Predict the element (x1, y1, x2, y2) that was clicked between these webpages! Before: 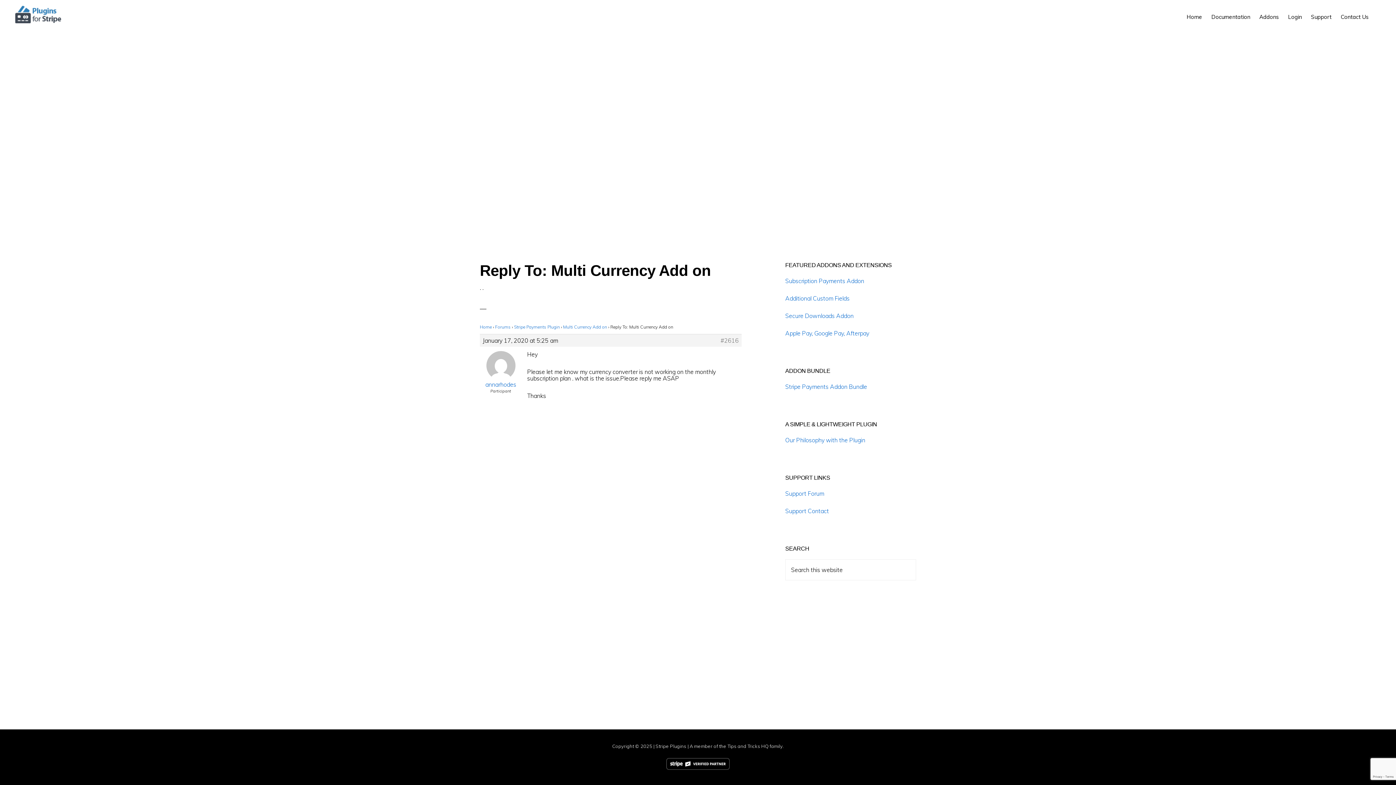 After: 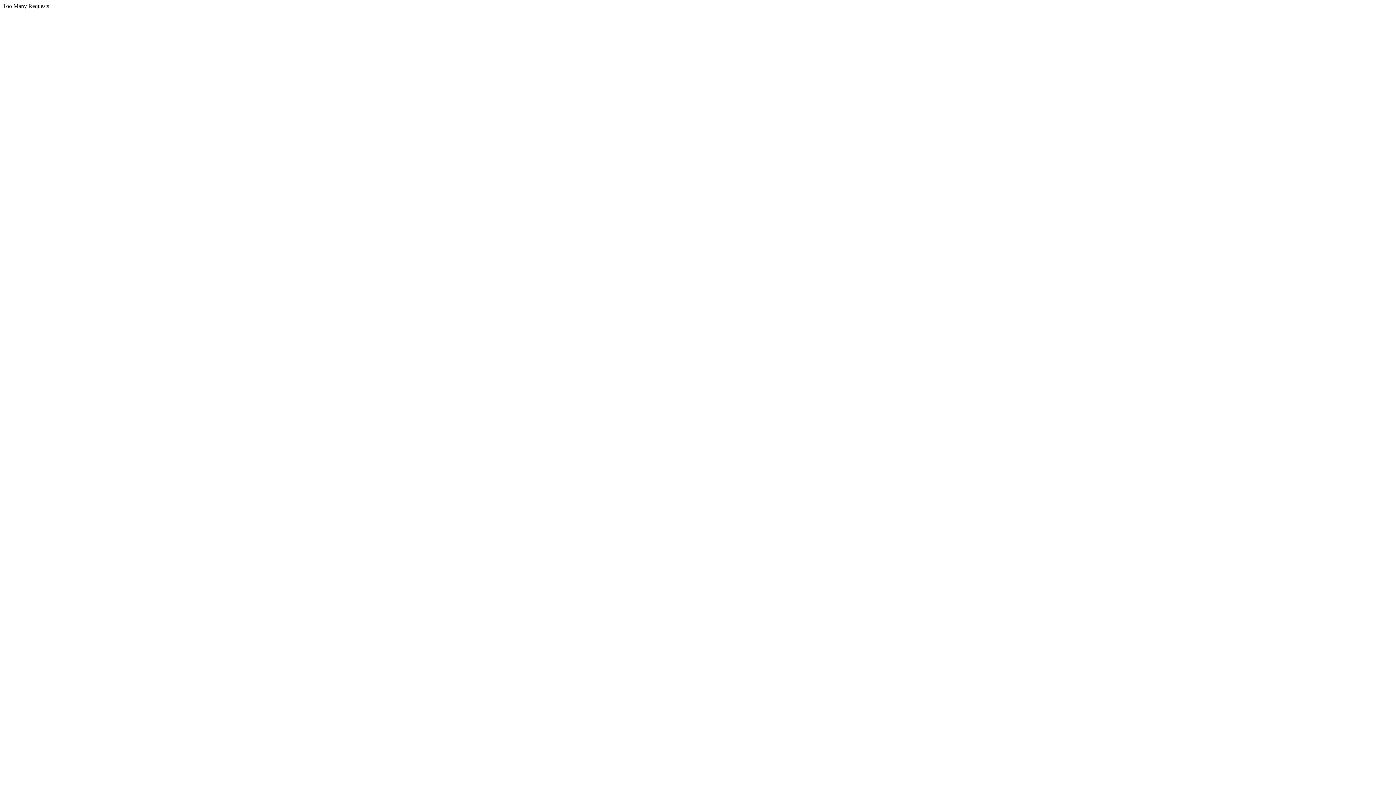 Action: bbox: (727, 743, 768, 749) label: Tips and Tricks HQ